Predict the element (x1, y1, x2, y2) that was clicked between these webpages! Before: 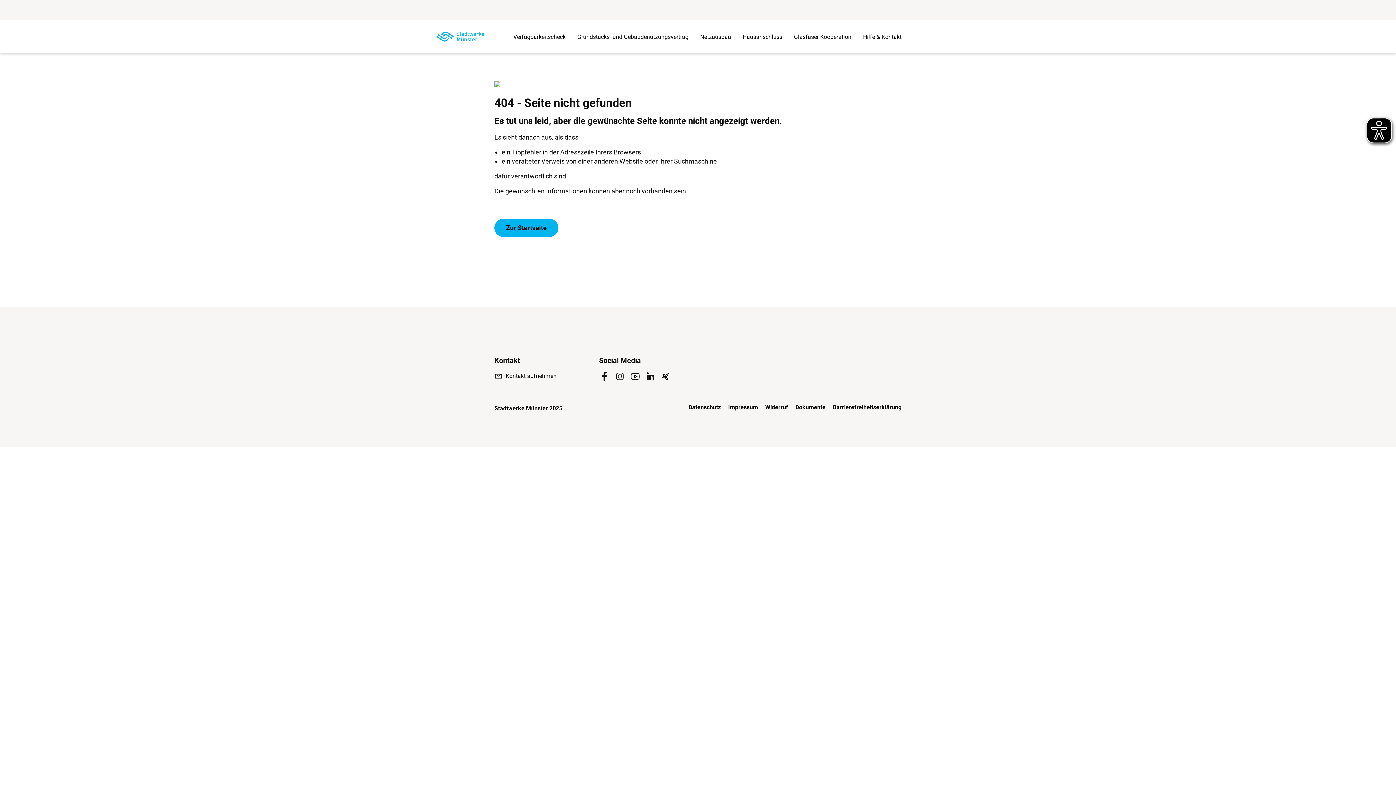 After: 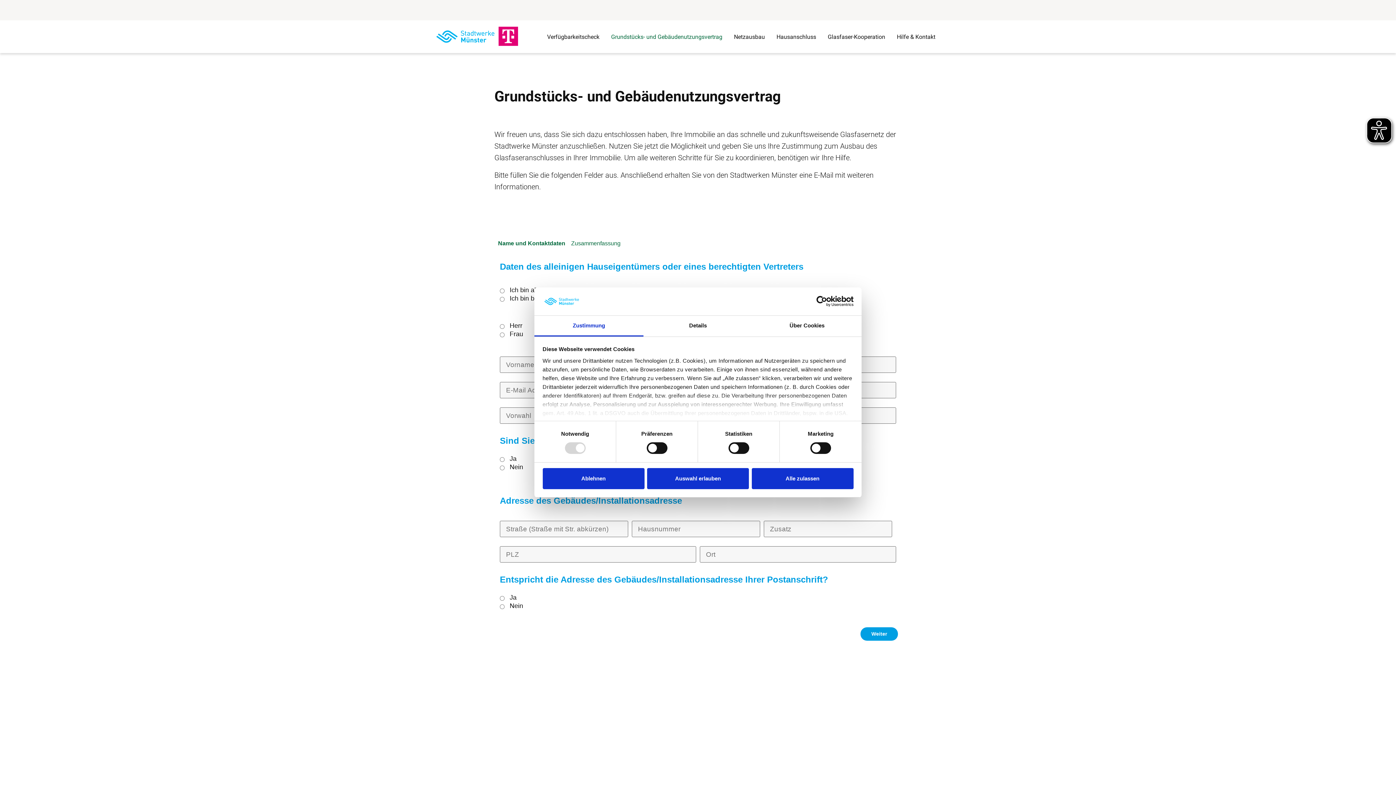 Action: label: Grundstücks- und Gebäudenutzungsvertrag bbox: (577, 20, 688, 53)